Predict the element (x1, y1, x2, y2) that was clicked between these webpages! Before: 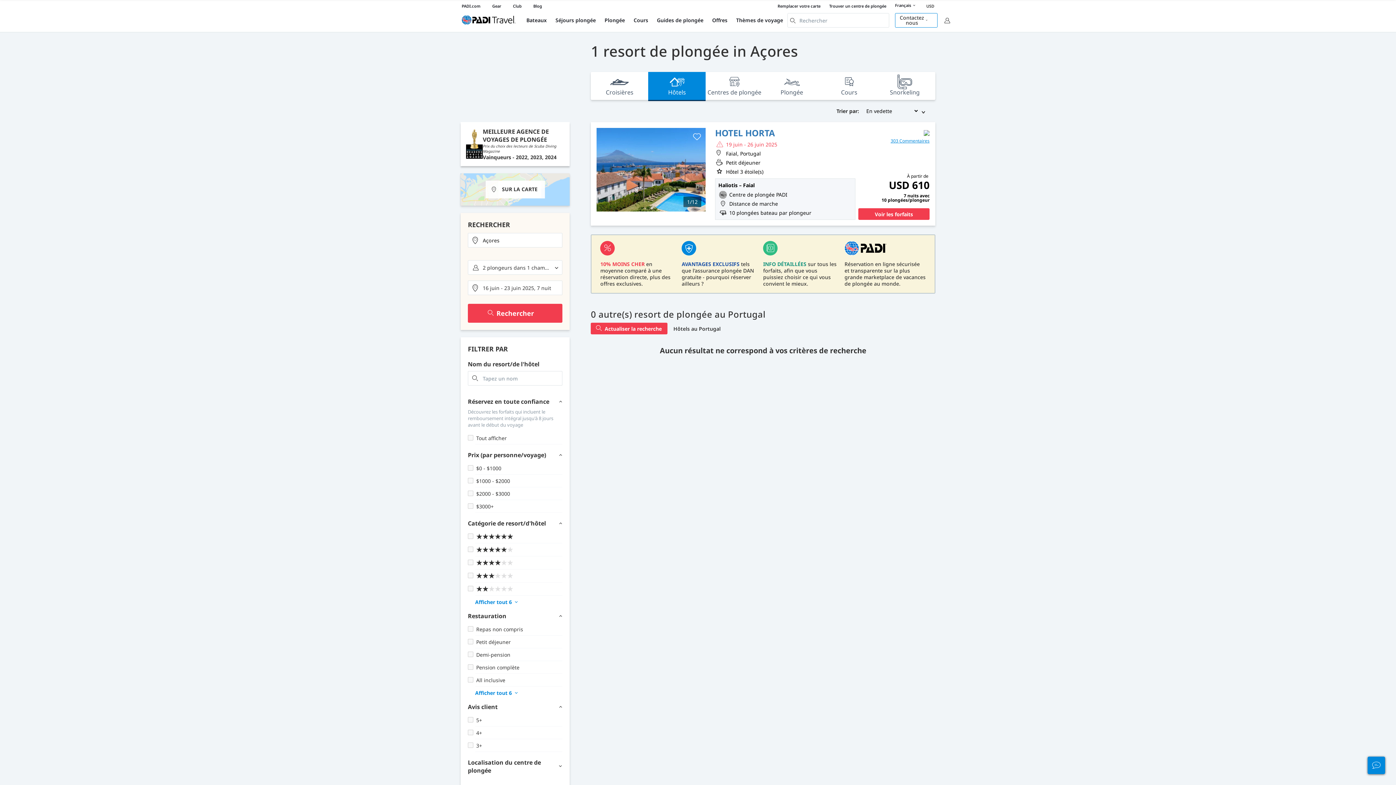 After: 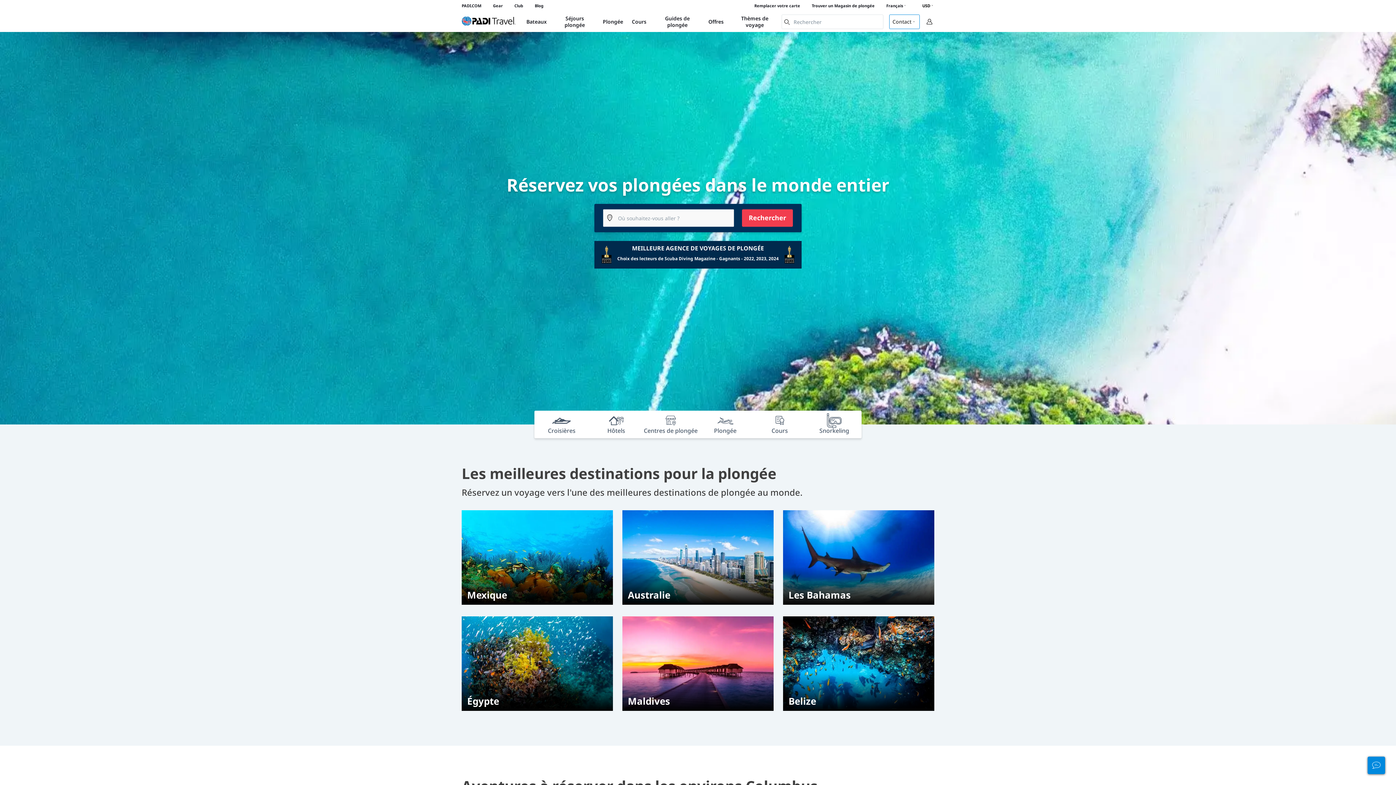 Action: bbox: (461, 15, 515, 29)